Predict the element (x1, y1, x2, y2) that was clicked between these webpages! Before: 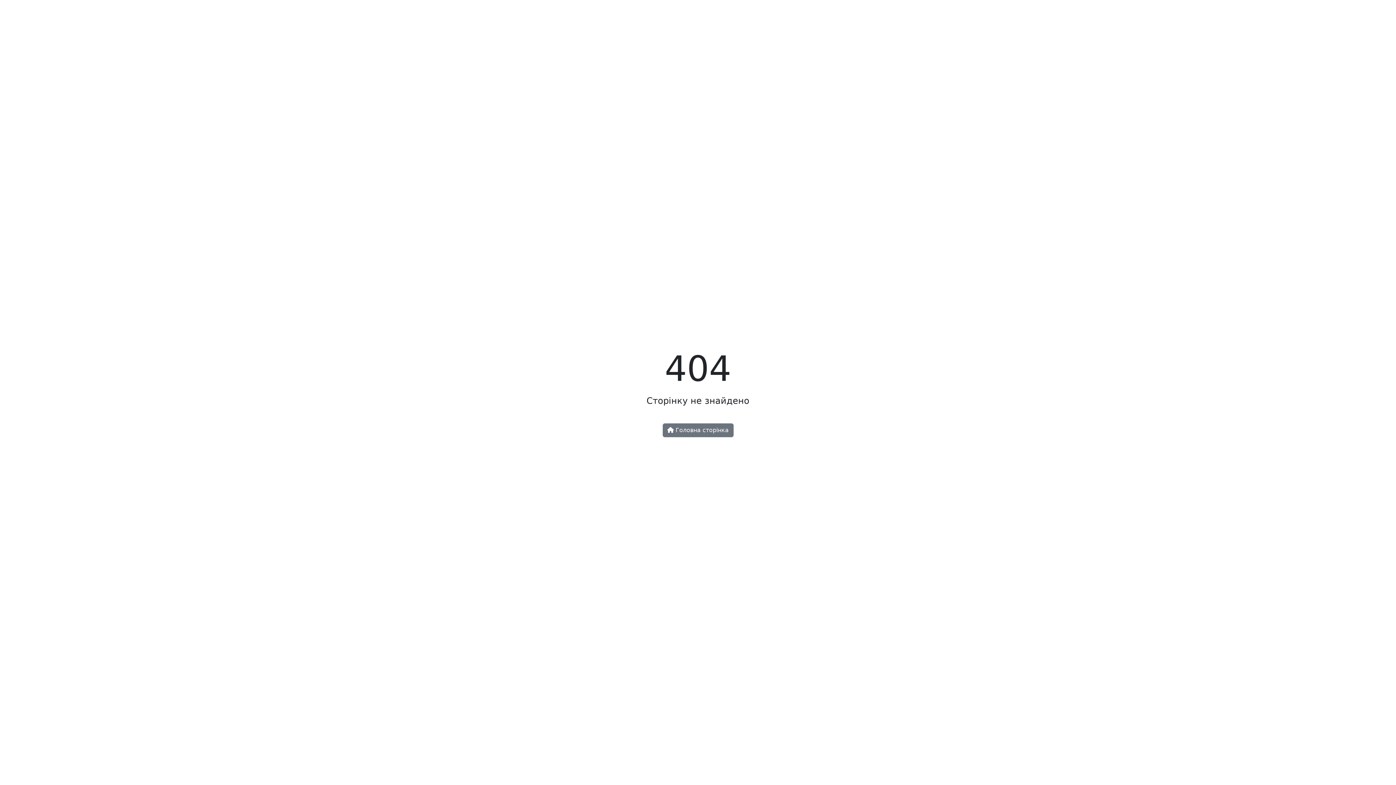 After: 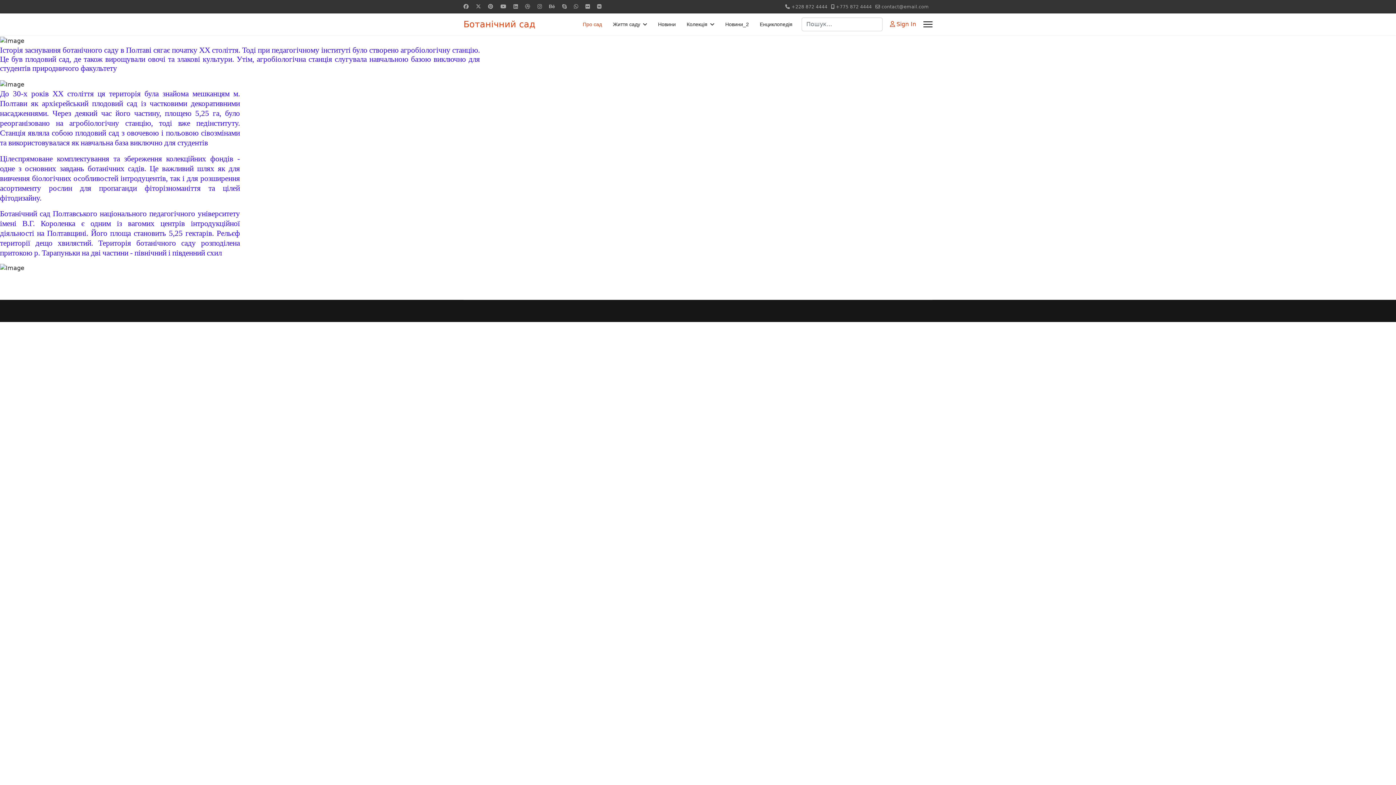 Action: bbox: (662, 423, 733, 437) label:  Головна сторінка